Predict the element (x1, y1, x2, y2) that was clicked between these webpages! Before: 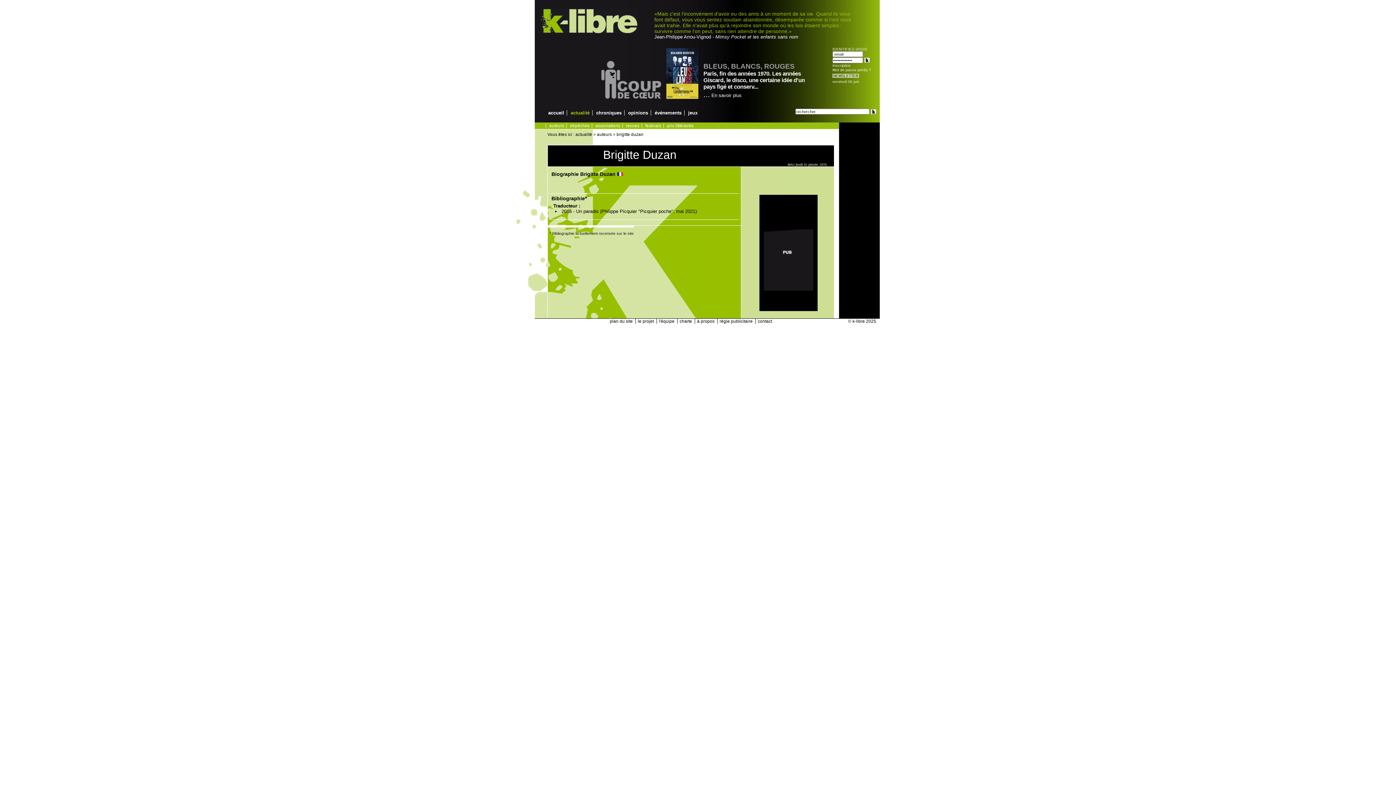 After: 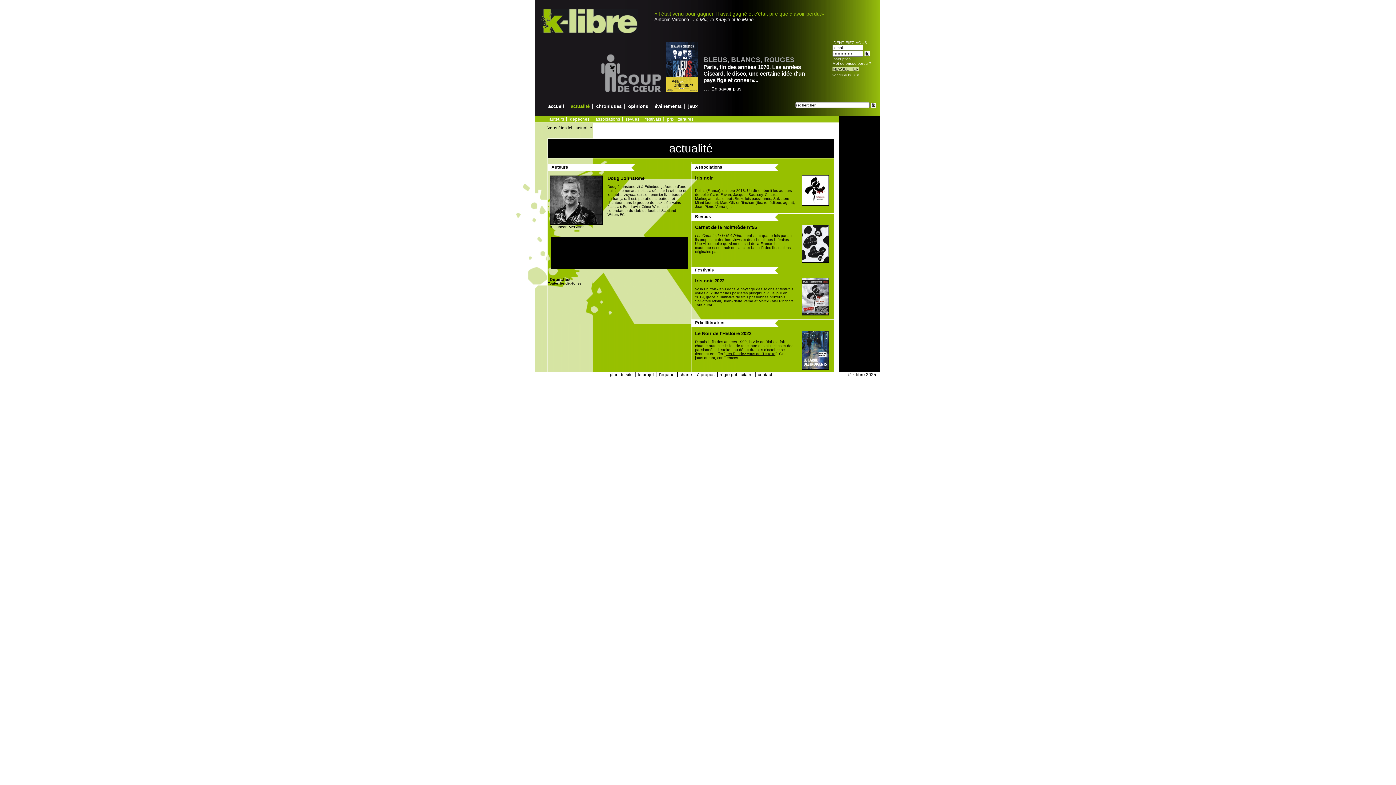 Action: label: actualité bbox: (575, 132, 592, 136)